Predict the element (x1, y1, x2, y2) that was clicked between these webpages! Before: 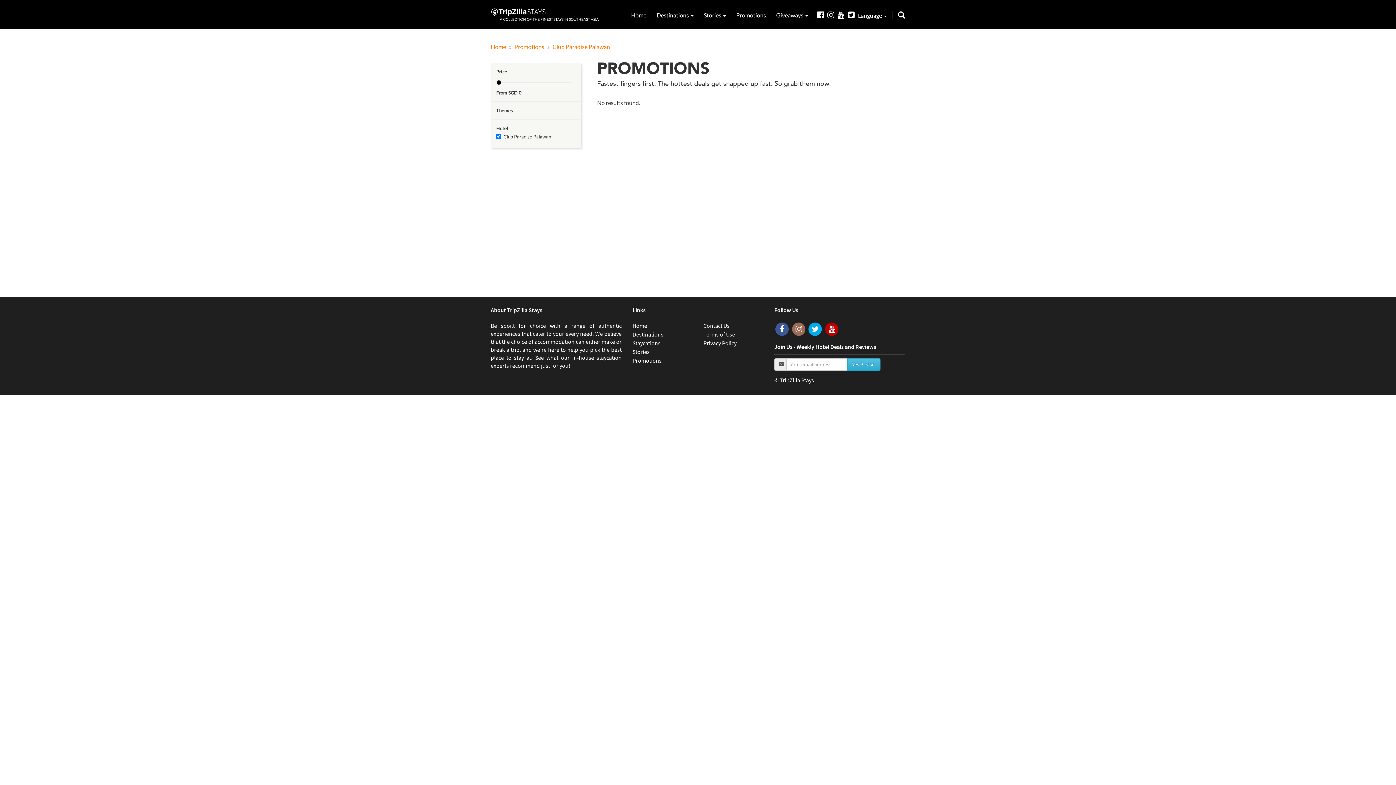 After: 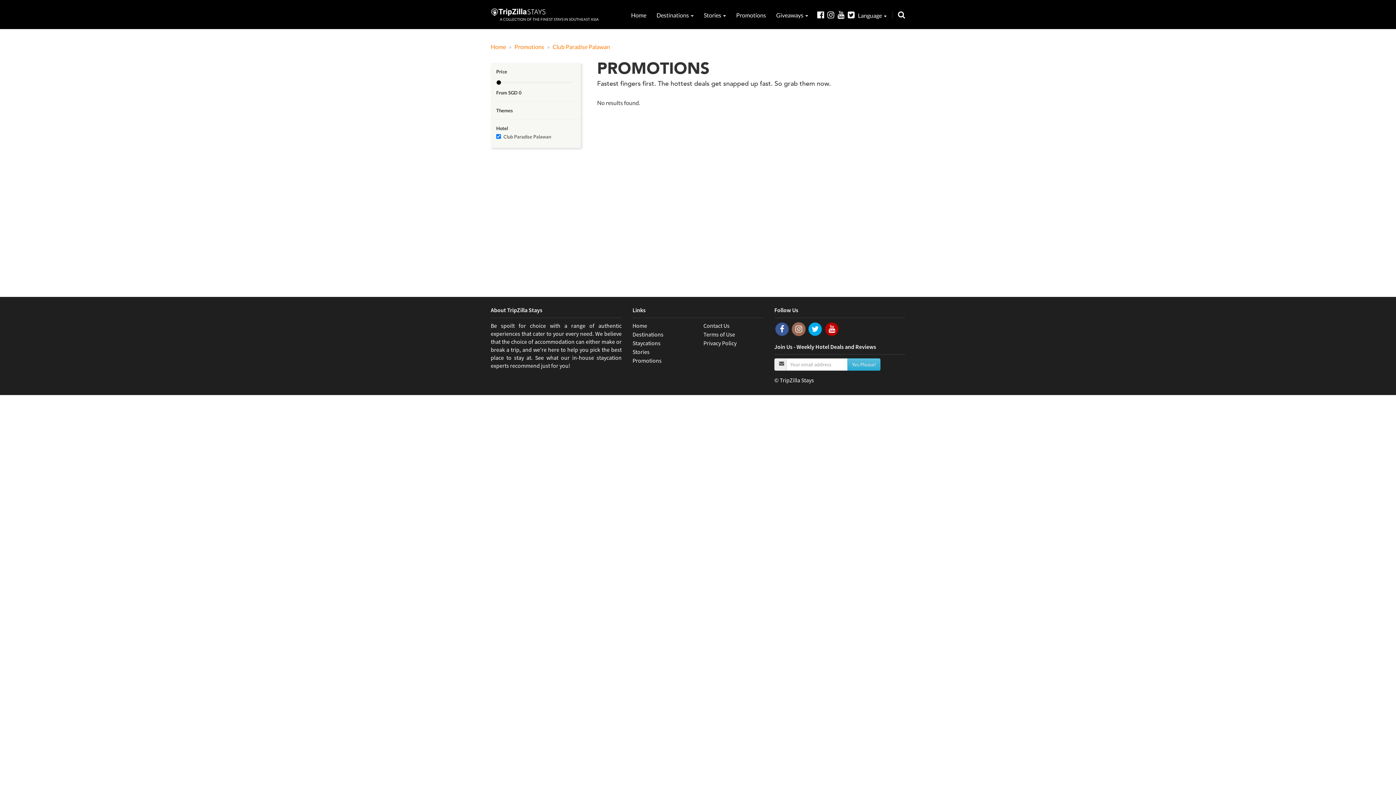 Action: bbox: (791, 325, 807, 332) label:  